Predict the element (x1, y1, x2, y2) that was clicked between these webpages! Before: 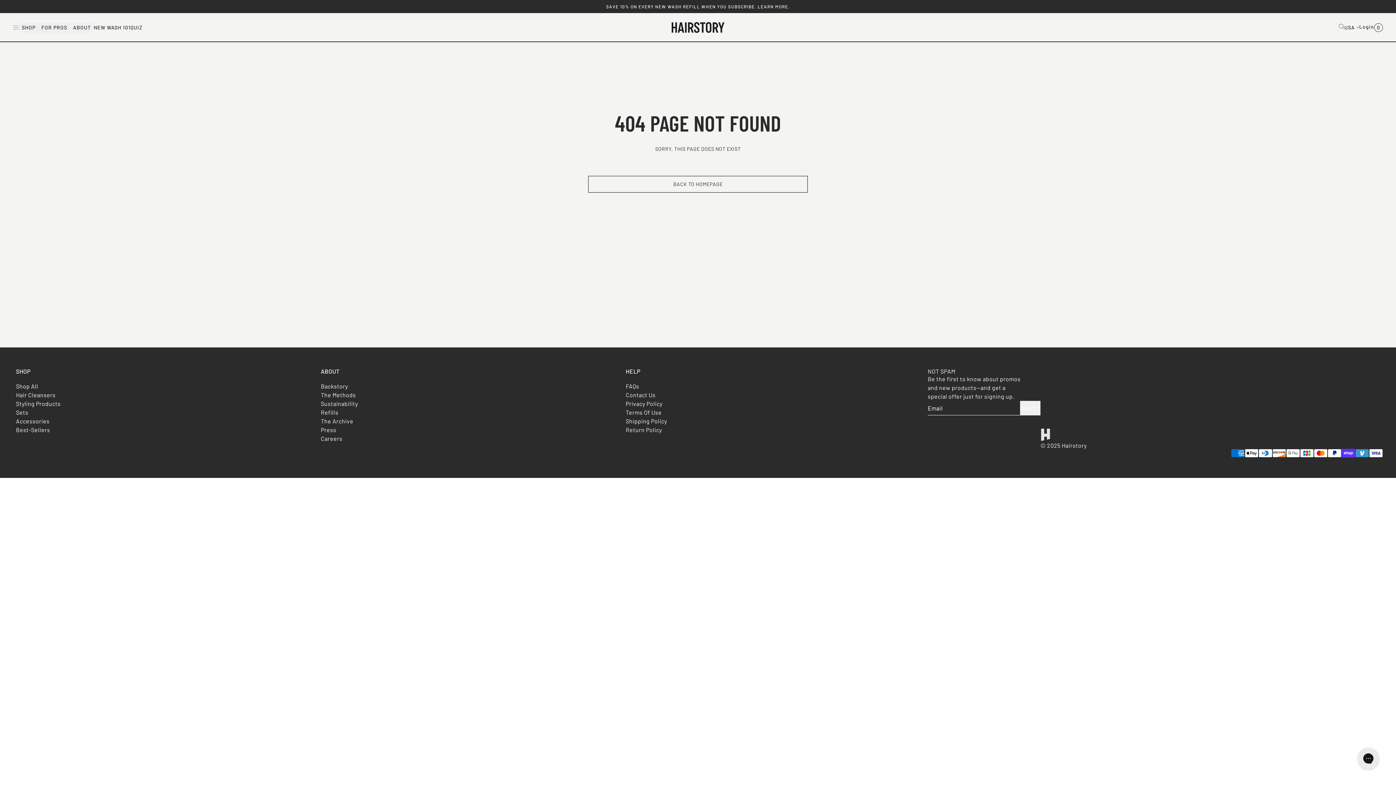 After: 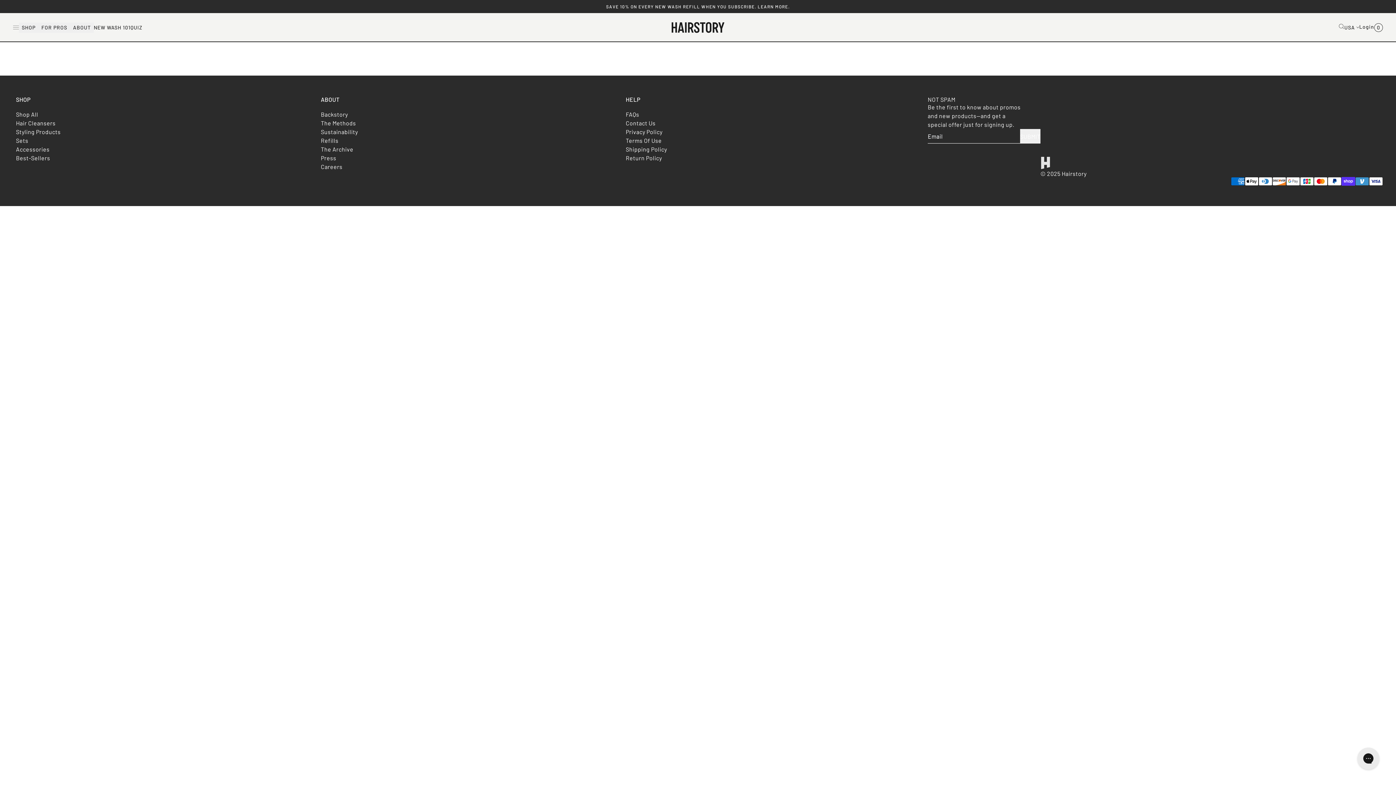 Action: label: Contact Us bbox: (625, 391, 655, 398)